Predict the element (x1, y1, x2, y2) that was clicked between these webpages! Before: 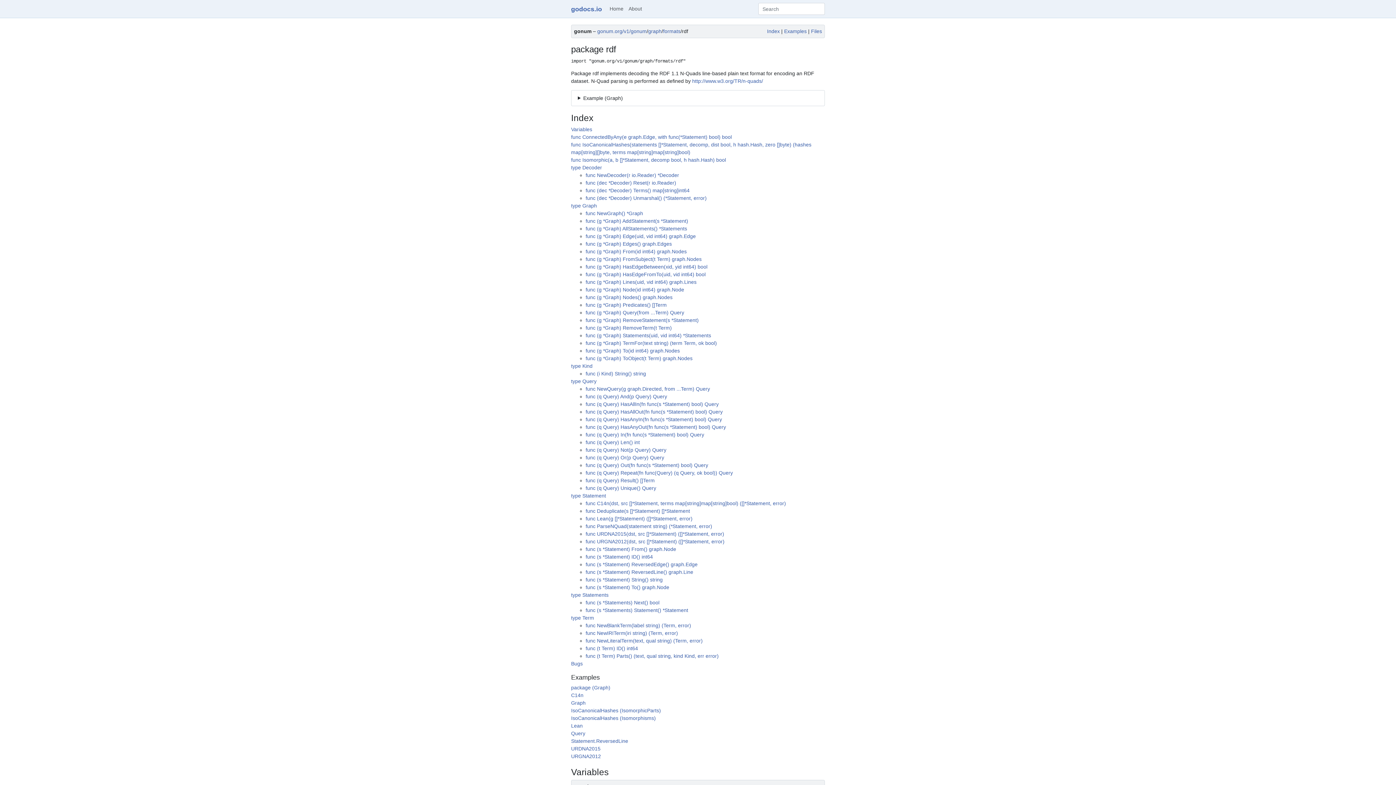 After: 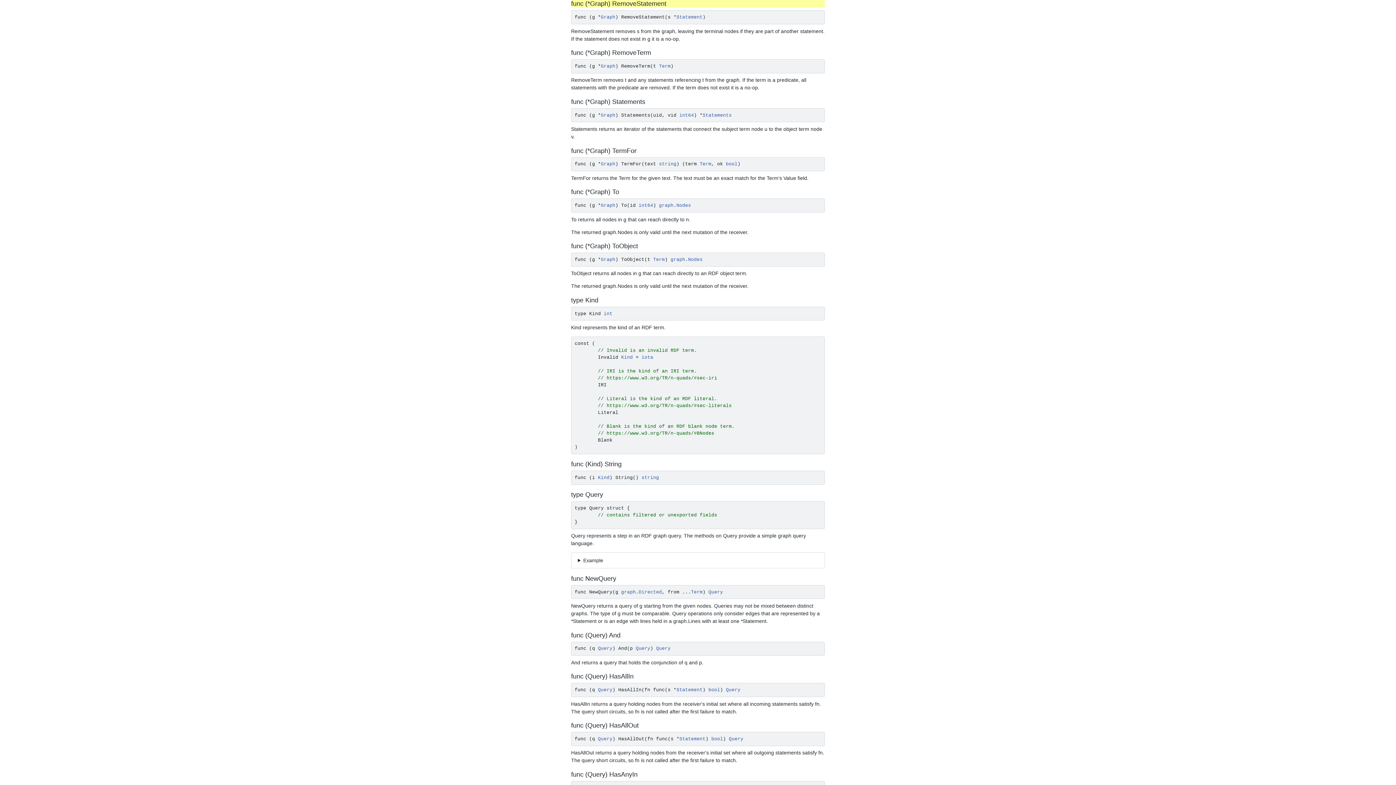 Action: bbox: (585, 317, 698, 323) label: func (g *Graph) RemoveStatement(s *Statement)